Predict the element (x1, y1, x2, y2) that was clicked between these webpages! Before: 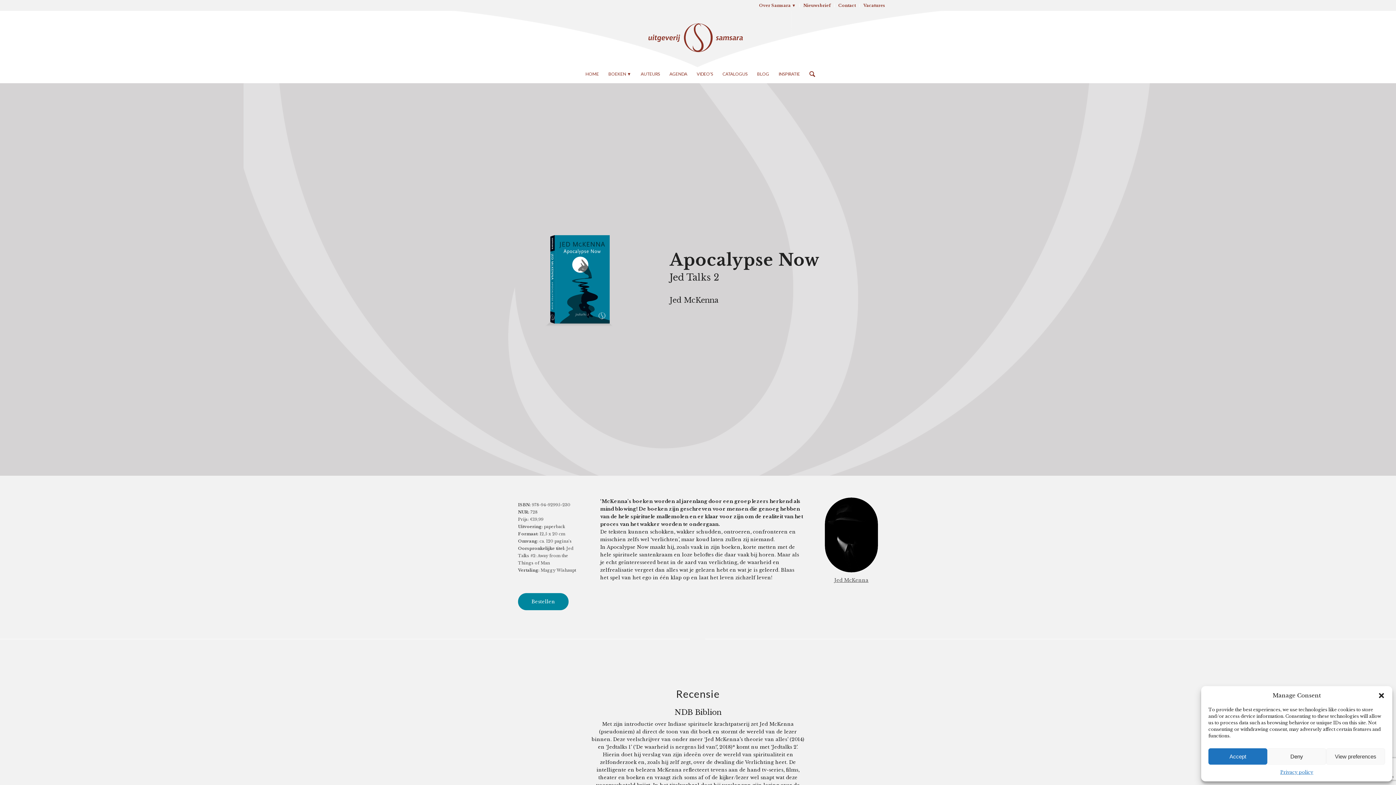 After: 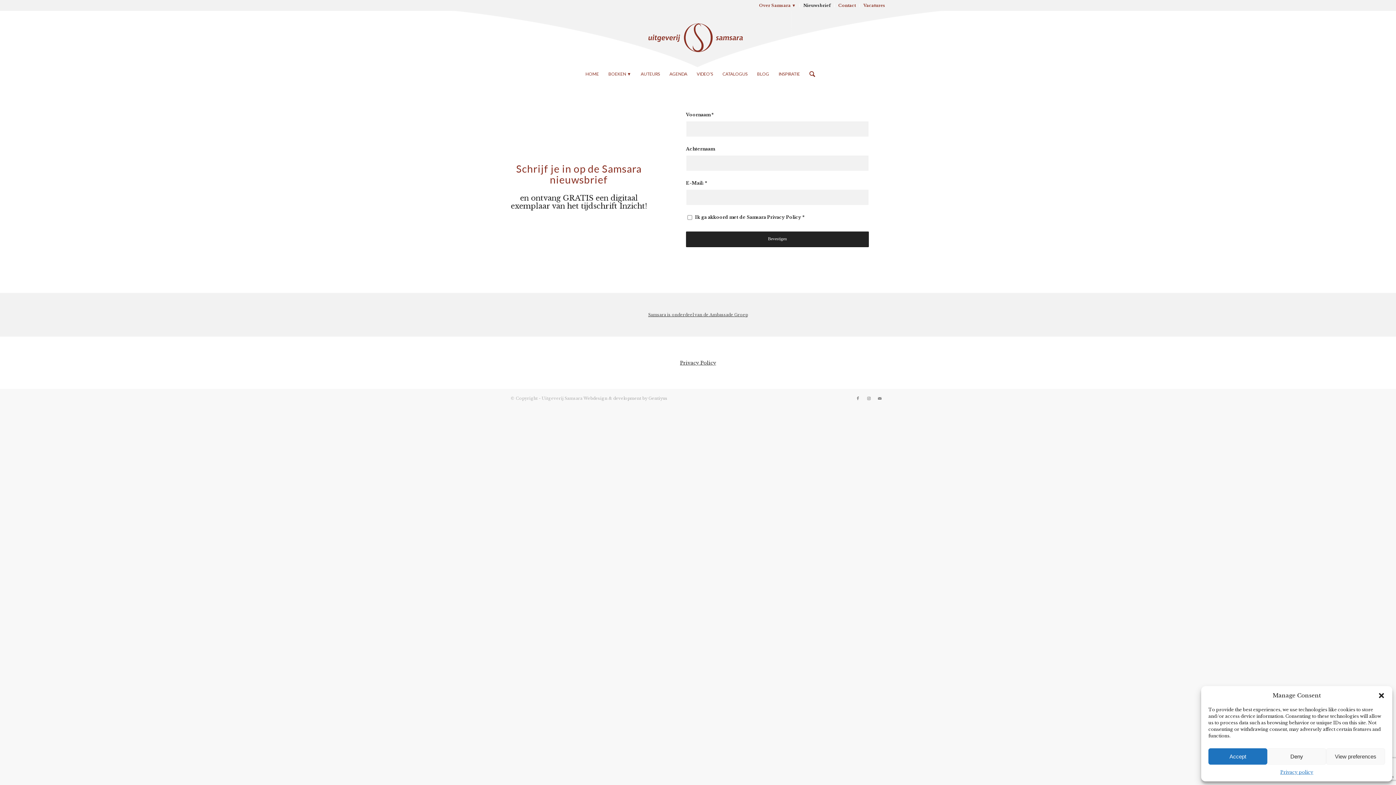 Action: bbox: (803, 0, 830, 10) label: Nieuwsbrief